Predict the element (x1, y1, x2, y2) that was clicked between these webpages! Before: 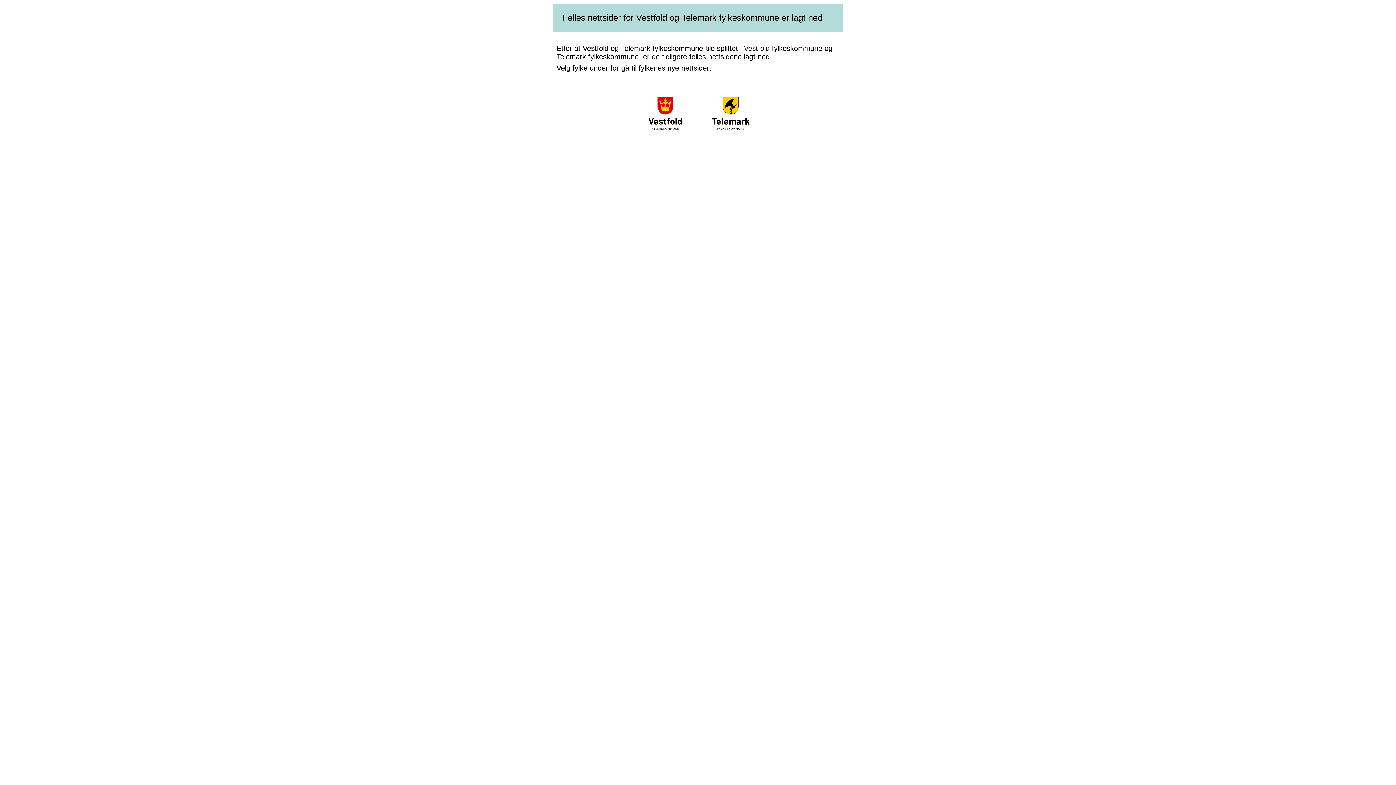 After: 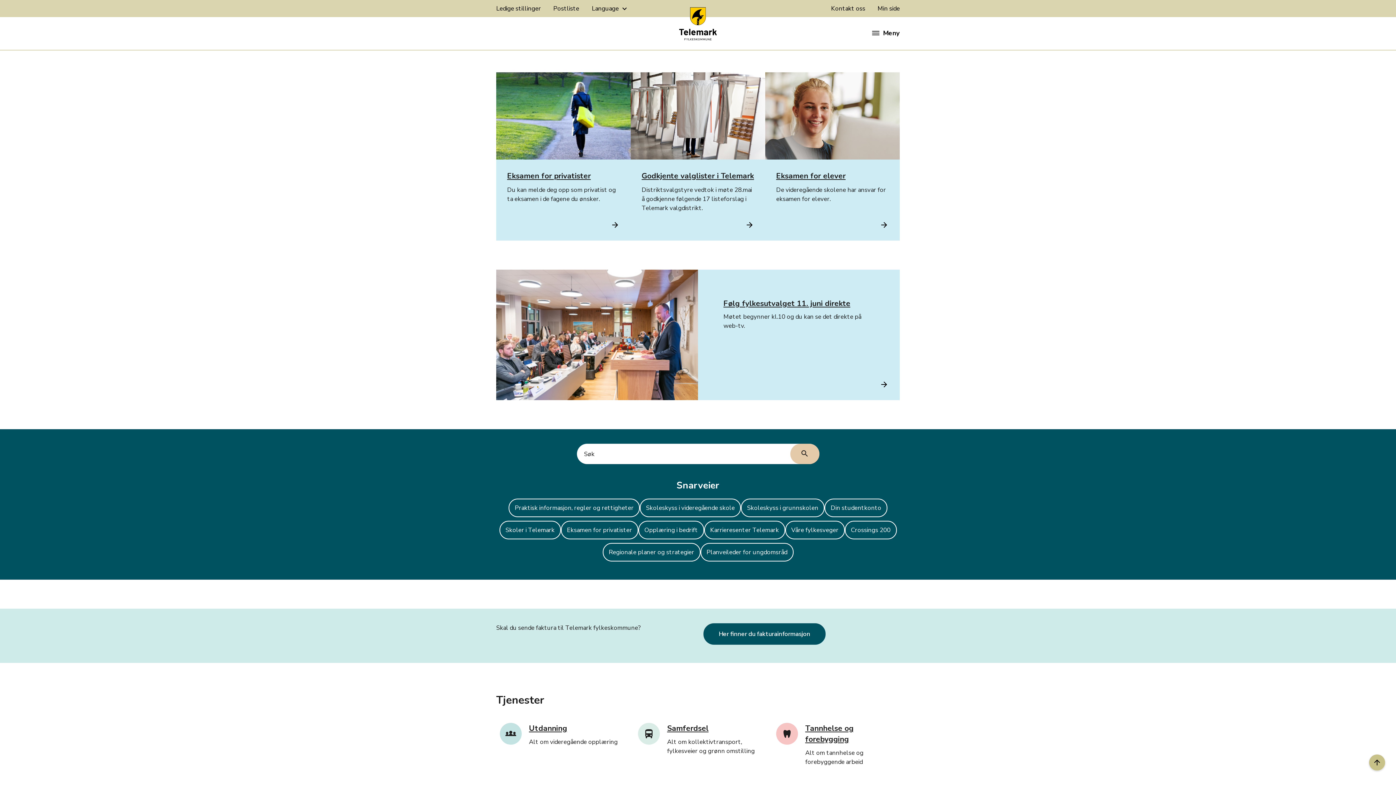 Action: bbox: (698, 128, 762, 134)